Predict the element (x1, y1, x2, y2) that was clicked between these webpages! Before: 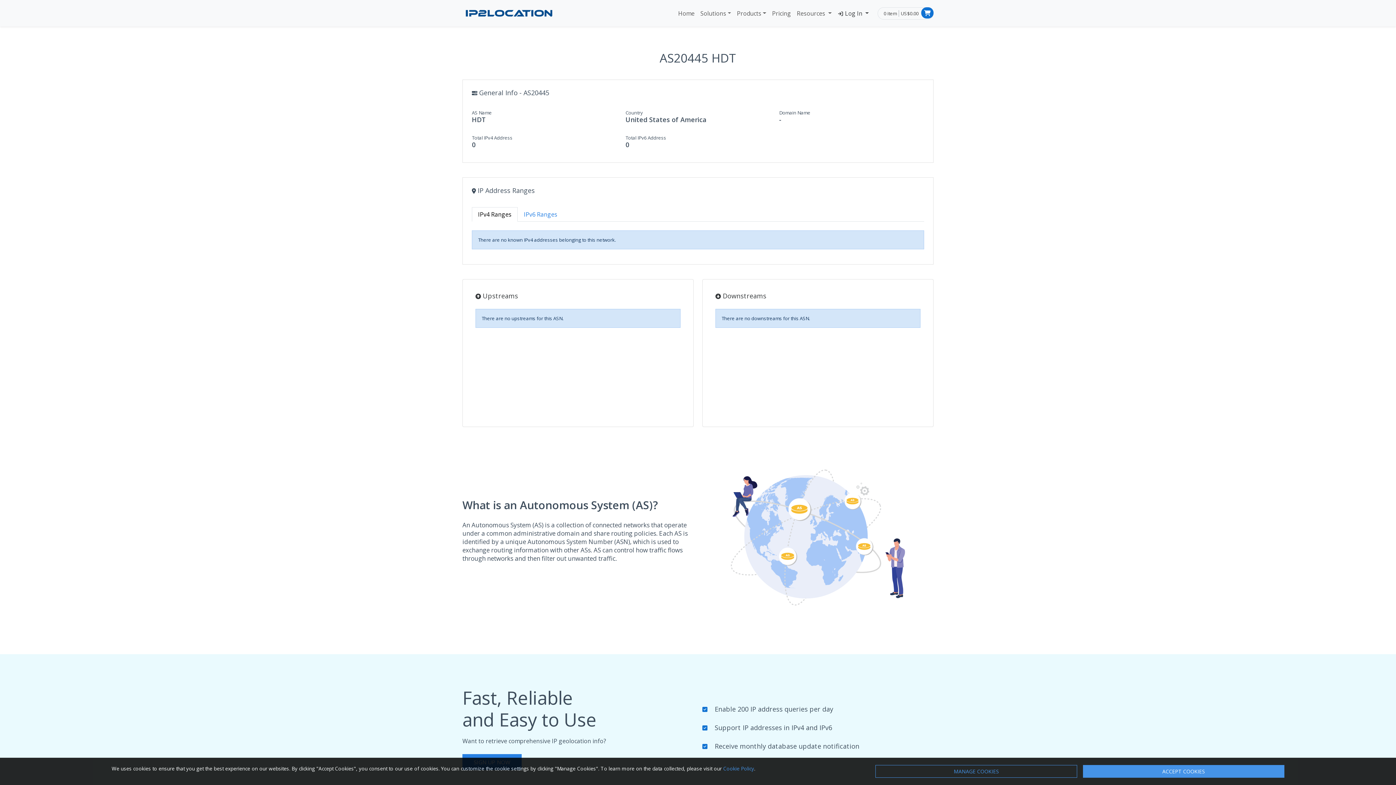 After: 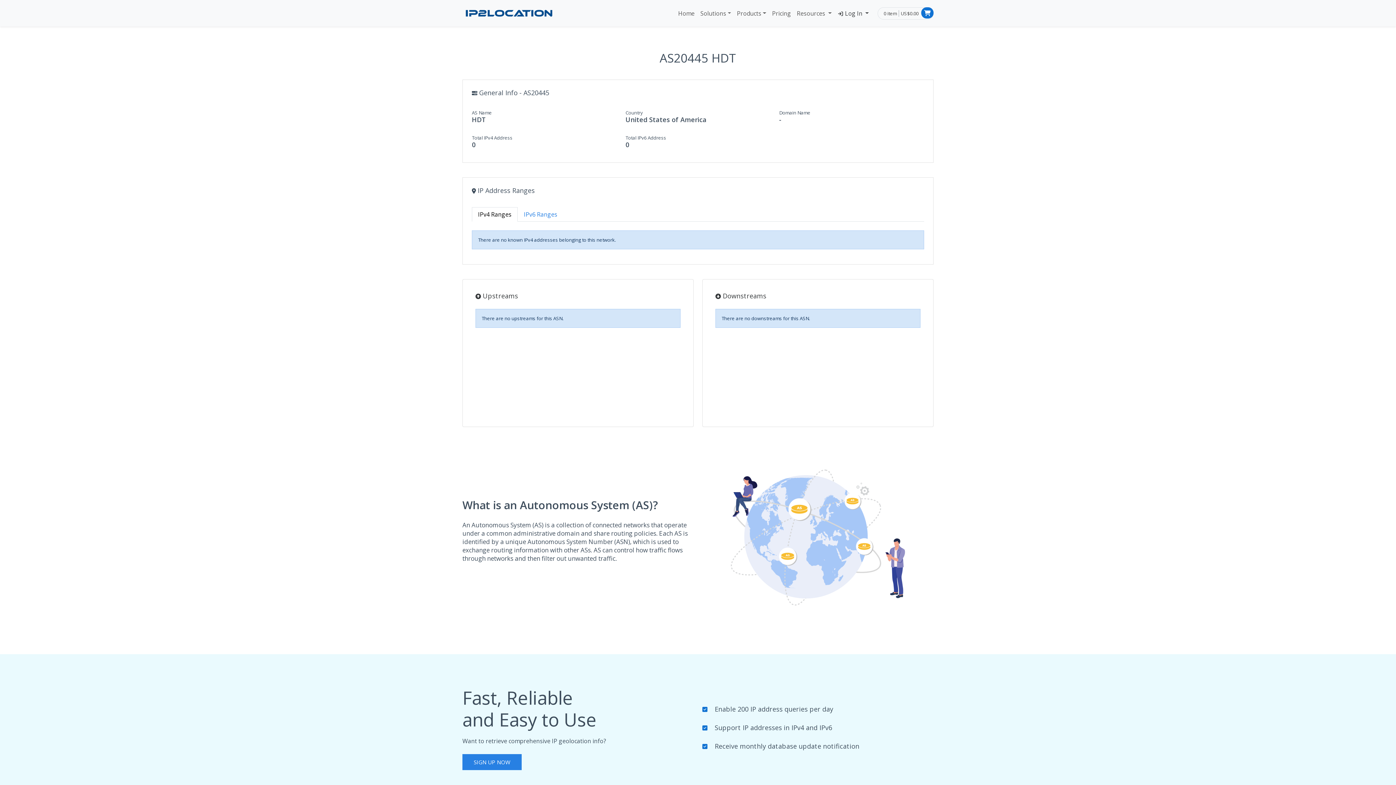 Action: bbox: (1083, 765, 1284, 778) label: ACCEPT COOKIES